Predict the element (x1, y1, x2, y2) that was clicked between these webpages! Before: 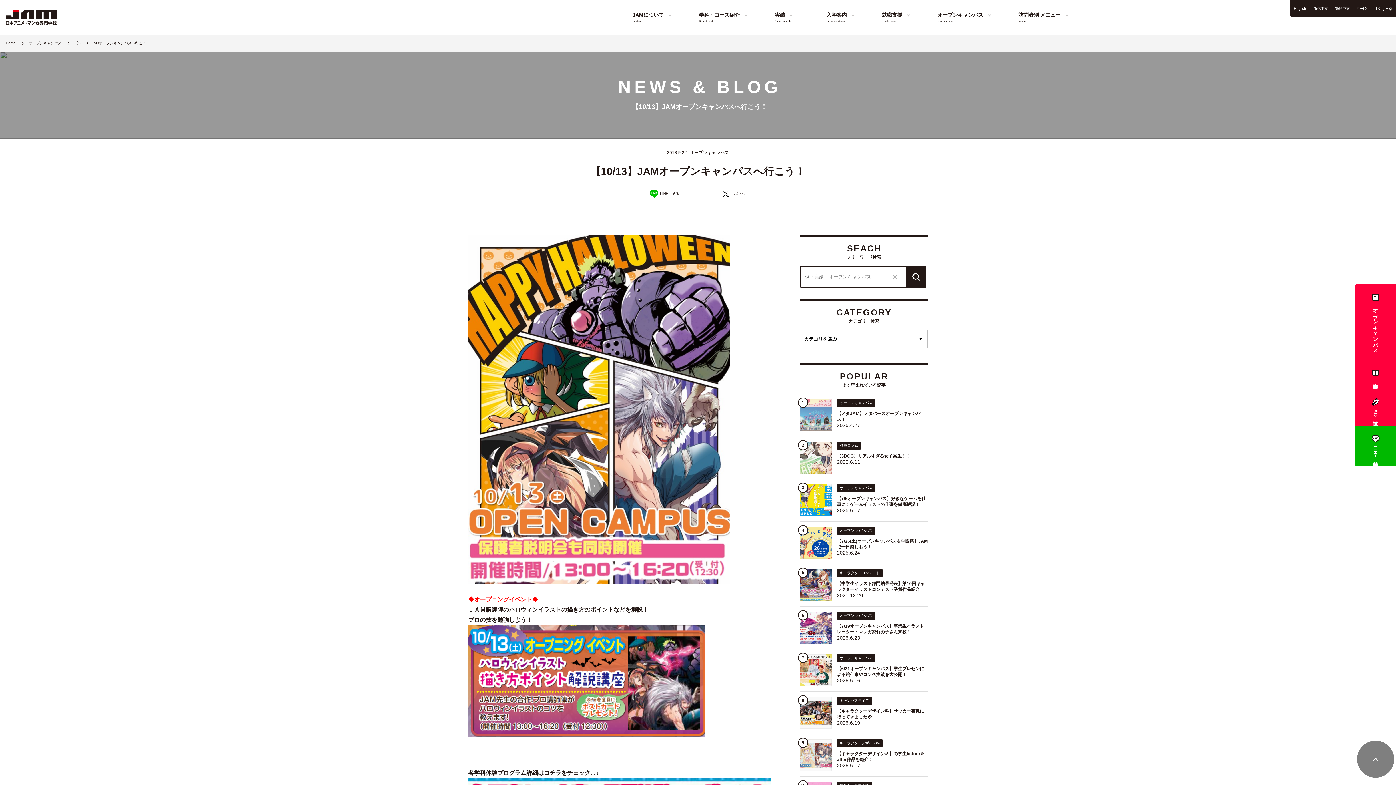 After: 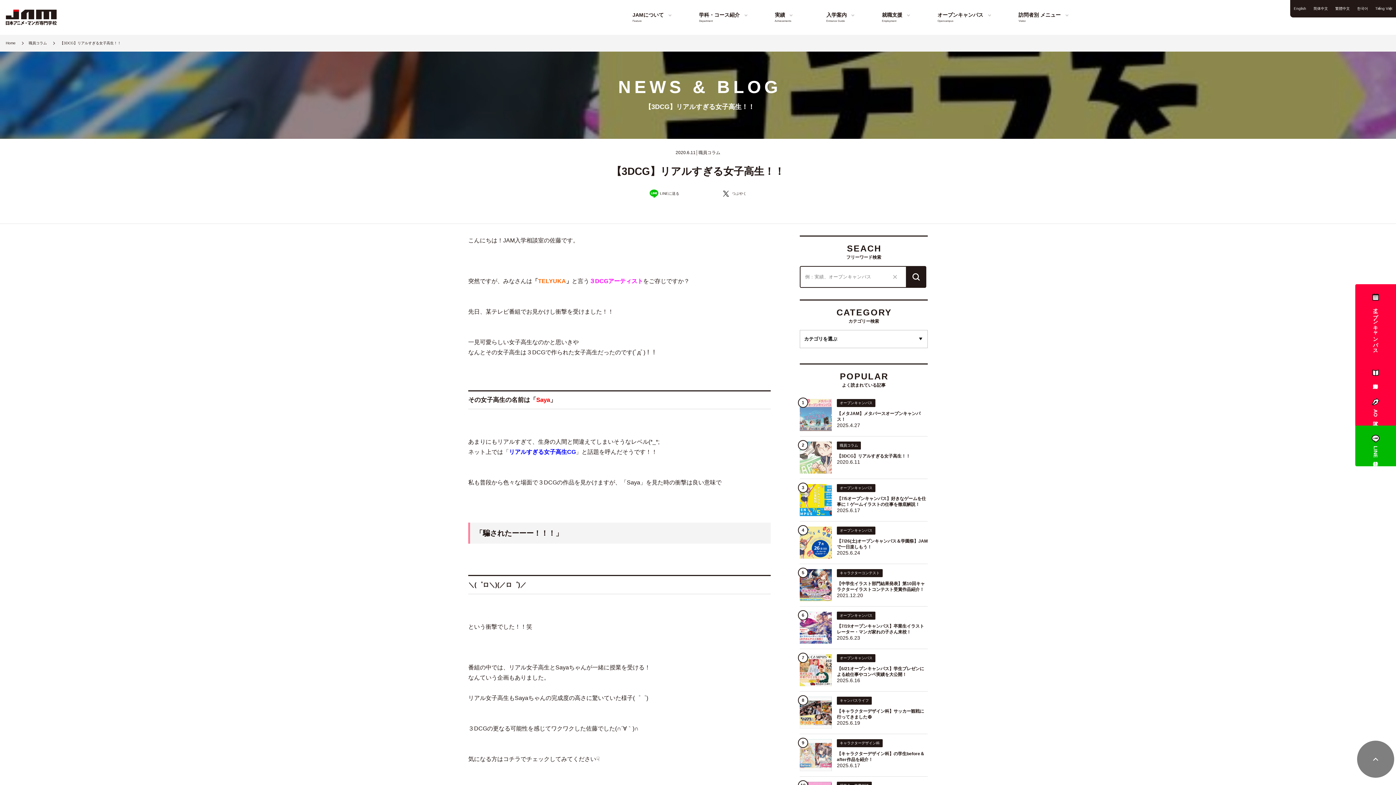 Action: bbox: (800, 436, 928, 478) label: 職員コラム
【3DCG】リアルすぎる女子高生！！
2020.6.11